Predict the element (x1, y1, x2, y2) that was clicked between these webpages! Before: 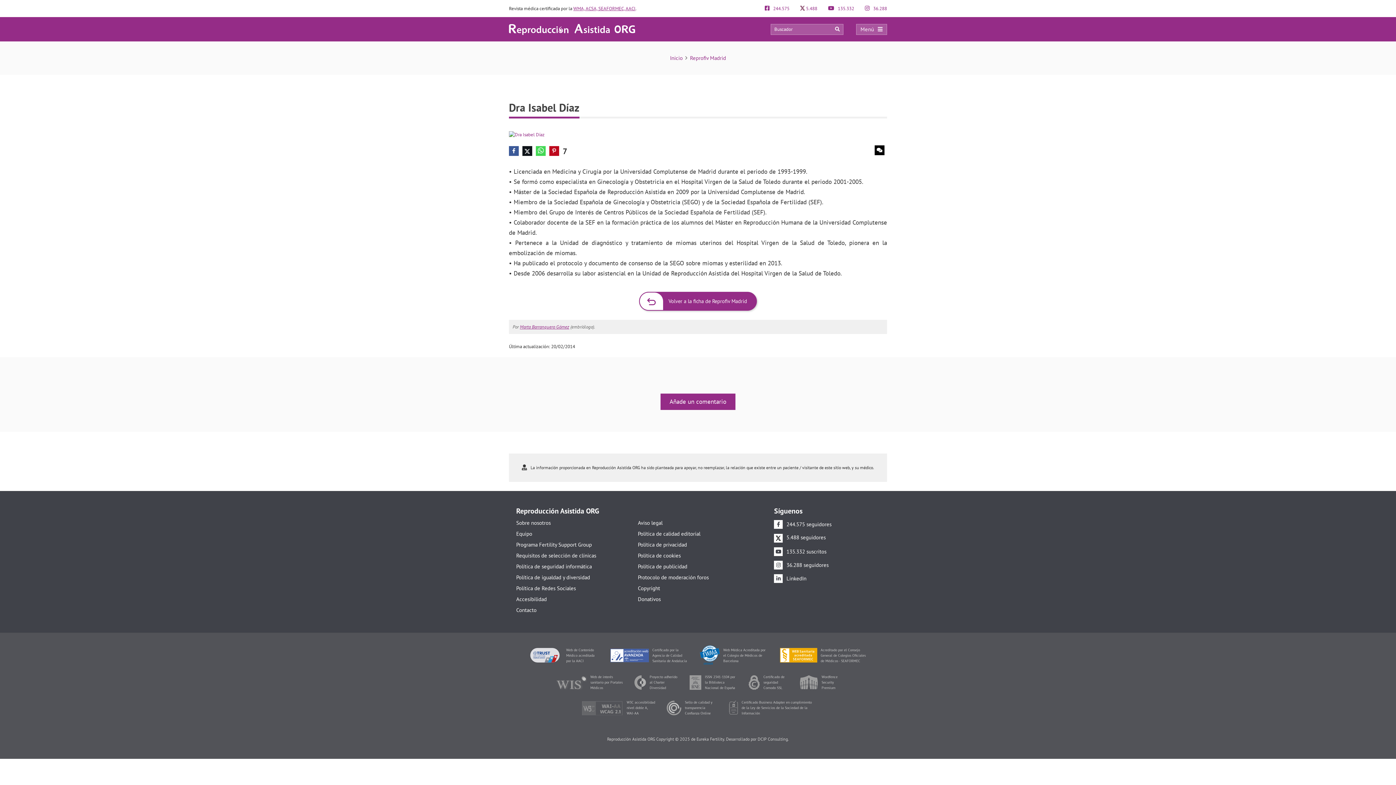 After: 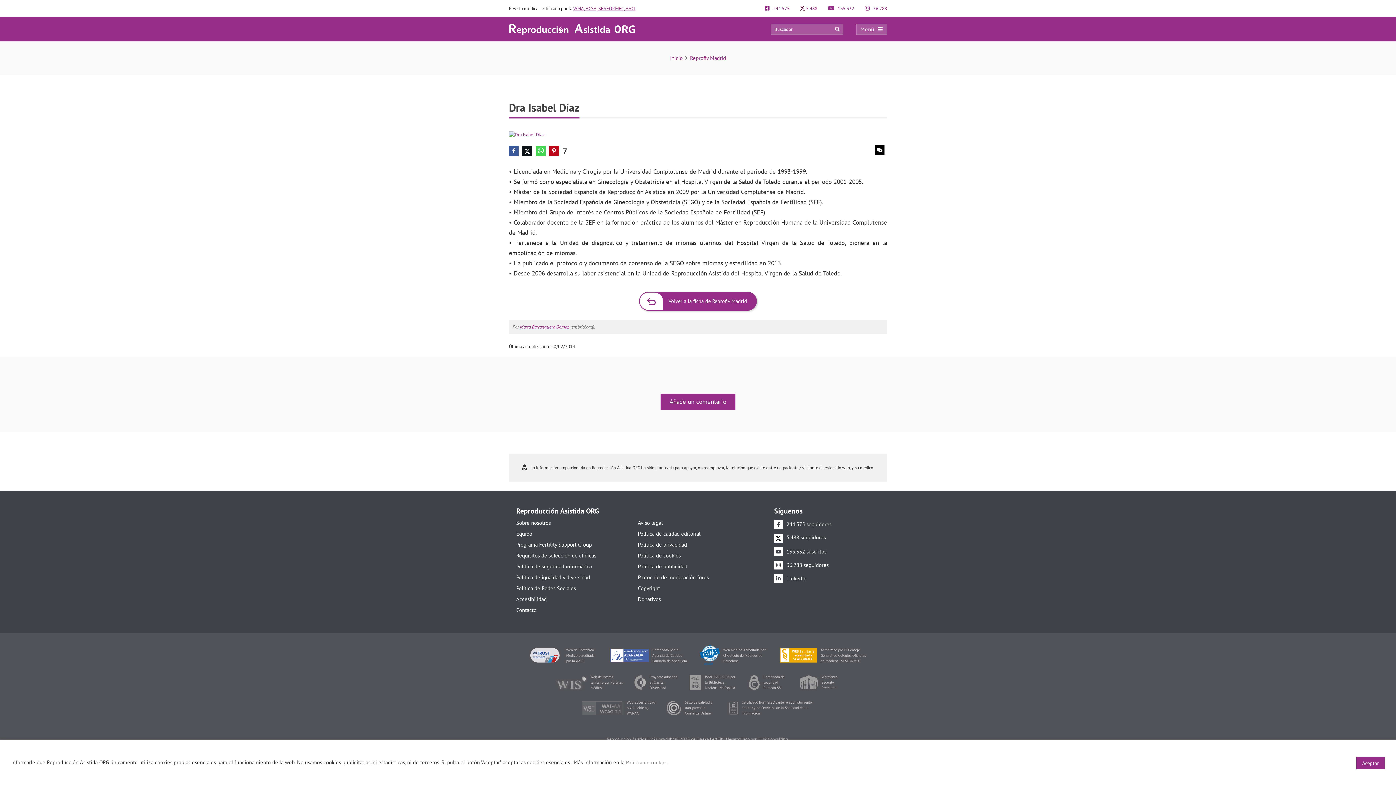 Action: bbox: (556, 679, 623, 685) label: Web de interés sanitario por Portales Médicos